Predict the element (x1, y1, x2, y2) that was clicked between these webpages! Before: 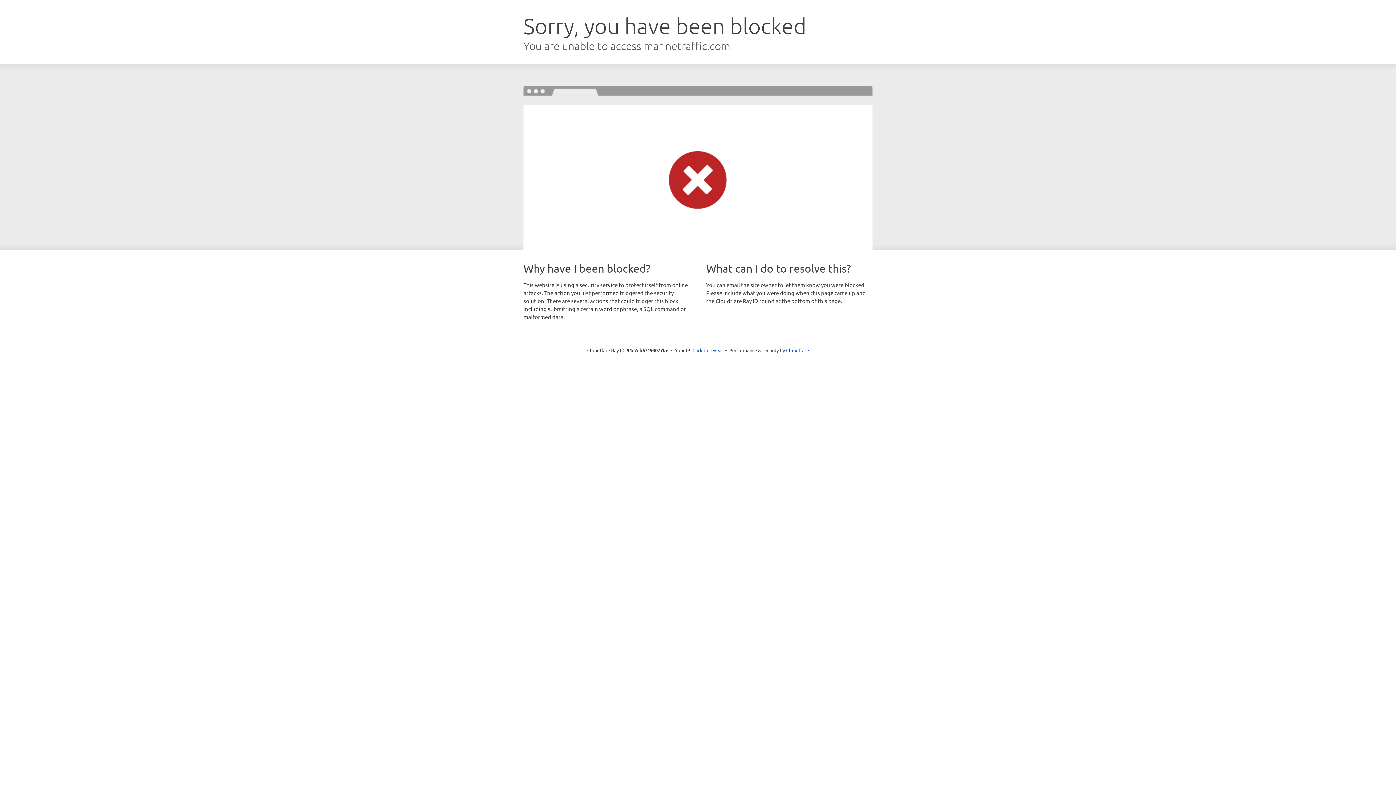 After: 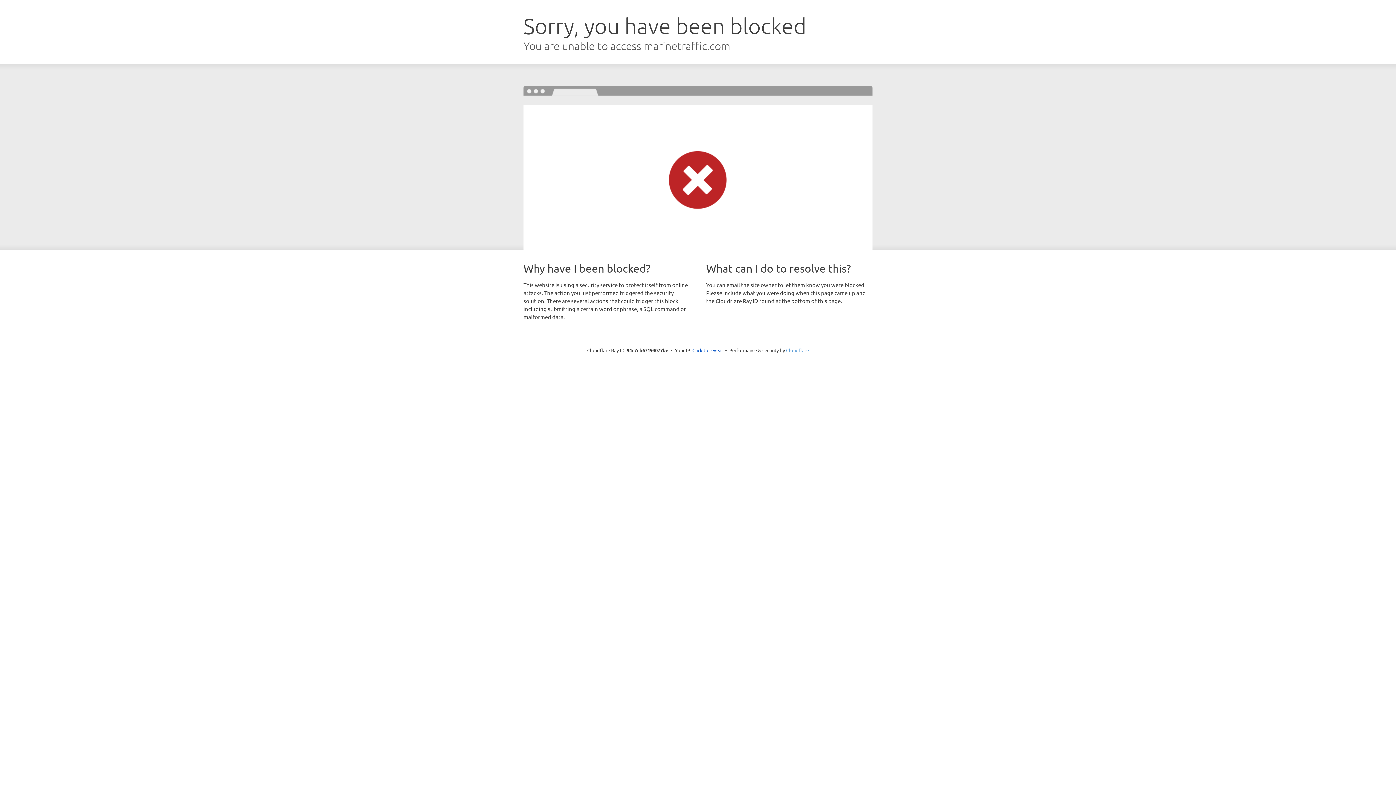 Action: bbox: (786, 347, 809, 353) label: Cloudflare